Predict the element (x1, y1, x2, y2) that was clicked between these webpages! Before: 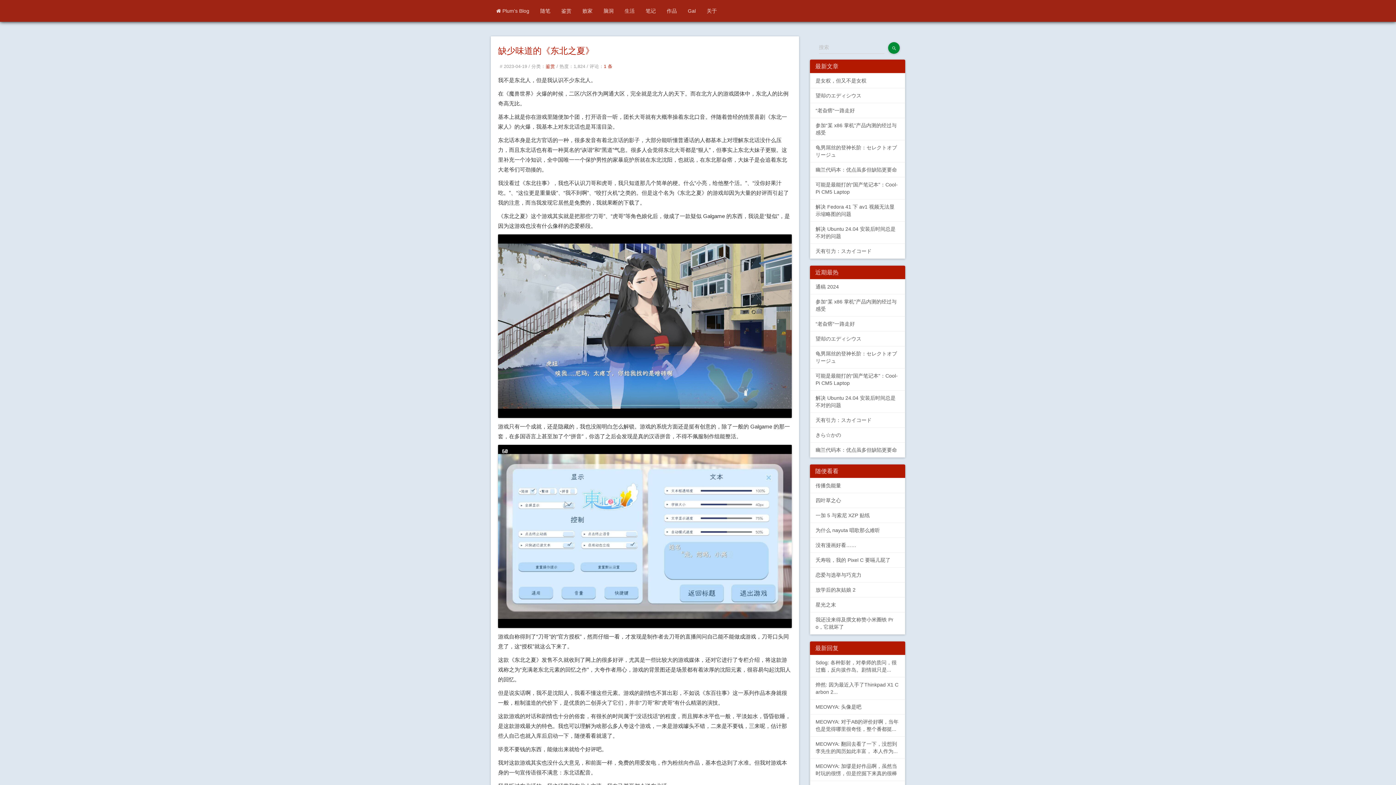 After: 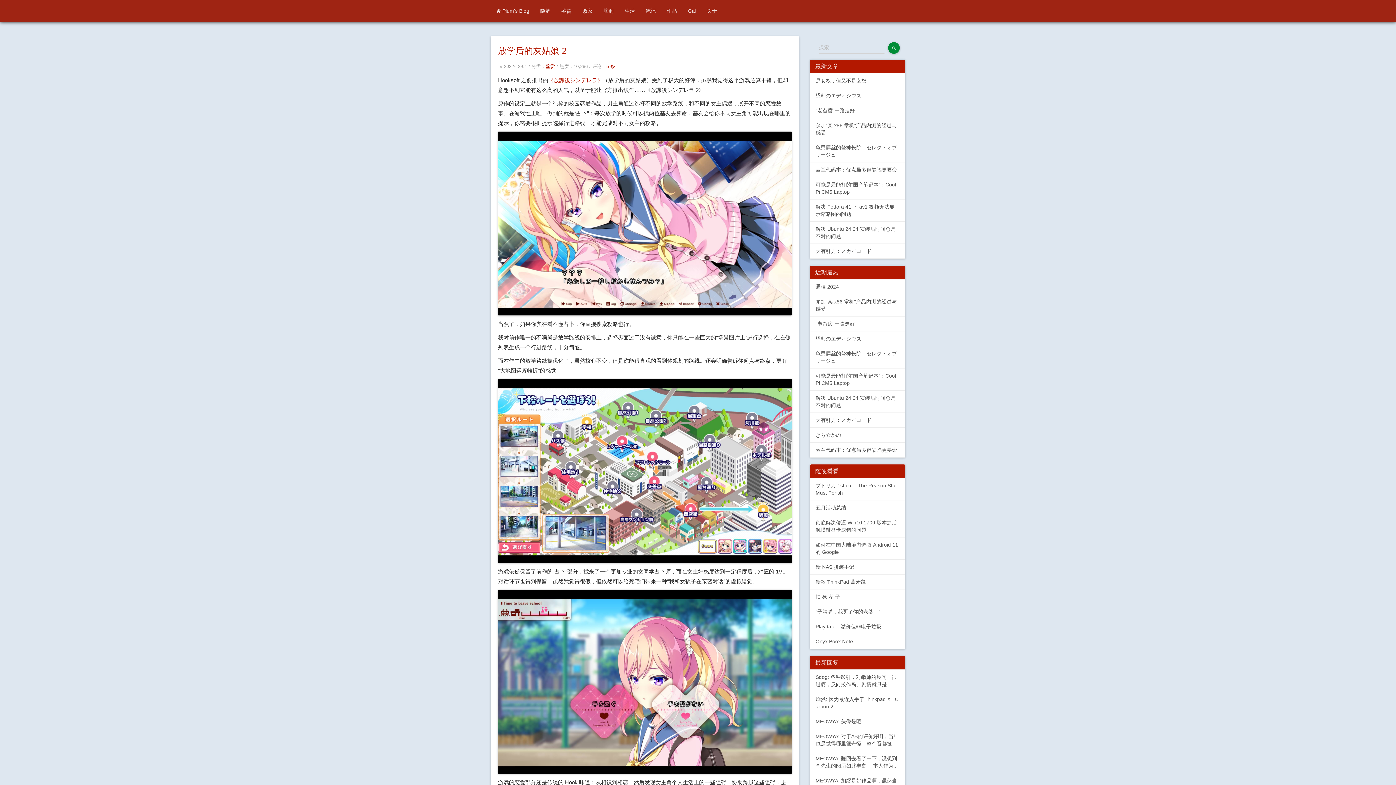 Action: bbox: (810, 582, 905, 597) label: 放学后的灰姑娘 2